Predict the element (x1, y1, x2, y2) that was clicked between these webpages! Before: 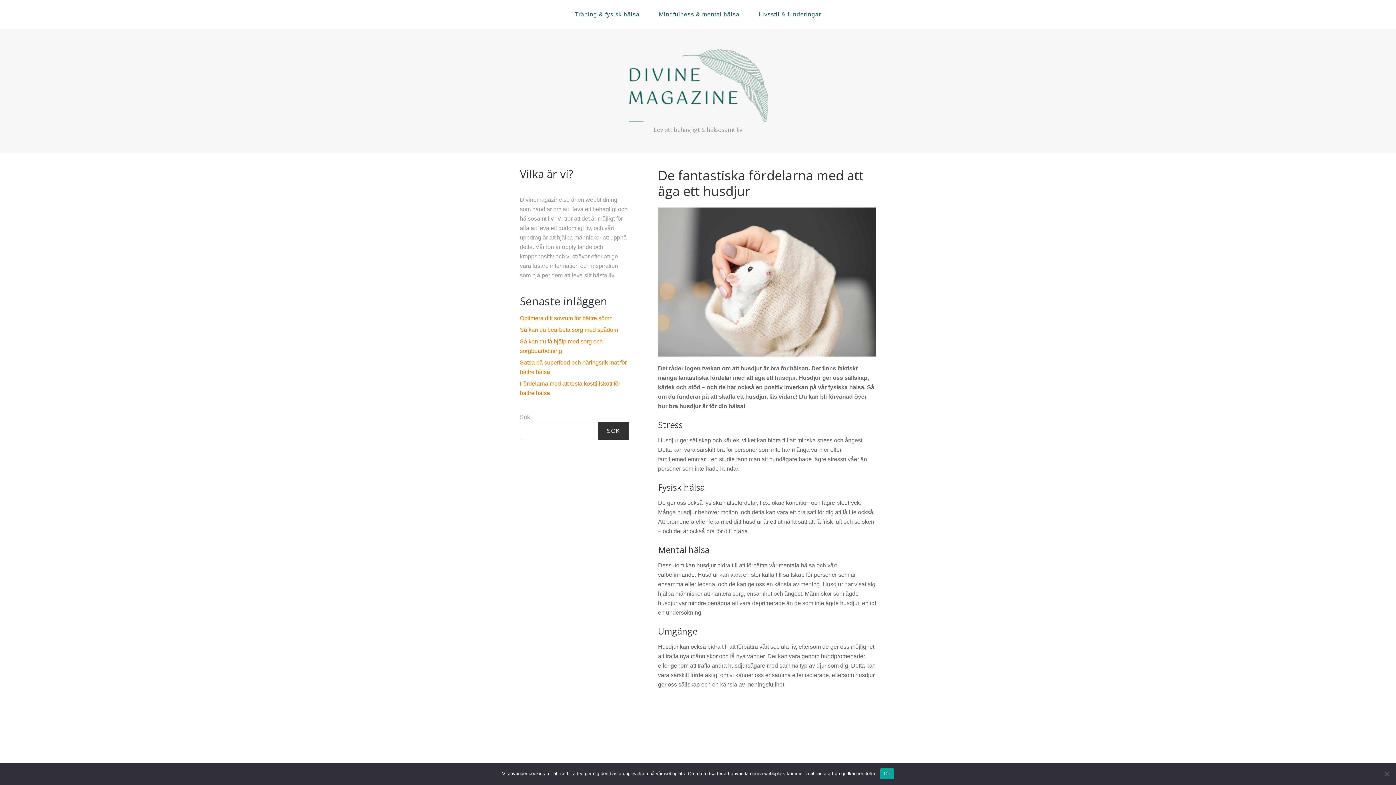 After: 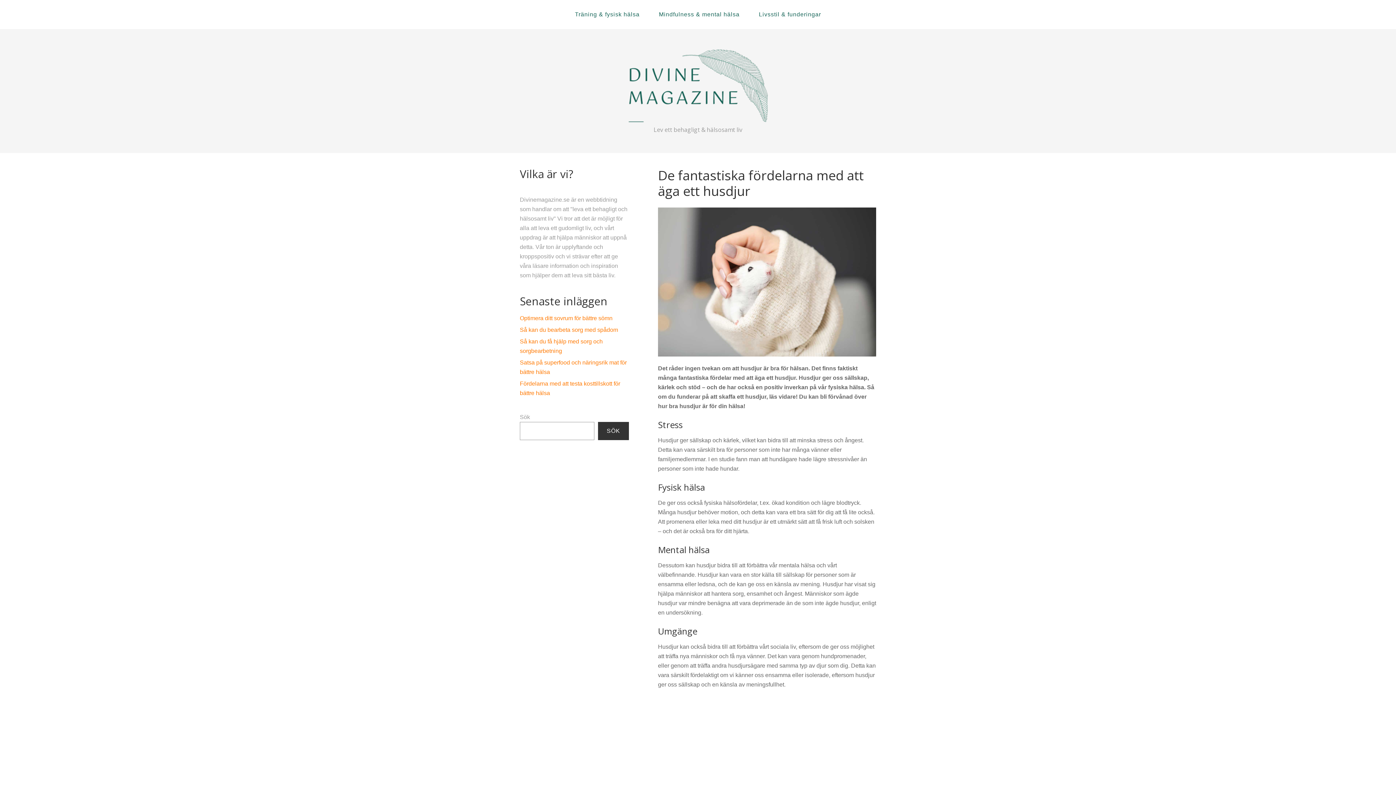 Action: label: Ok bbox: (880, 768, 894, 779)